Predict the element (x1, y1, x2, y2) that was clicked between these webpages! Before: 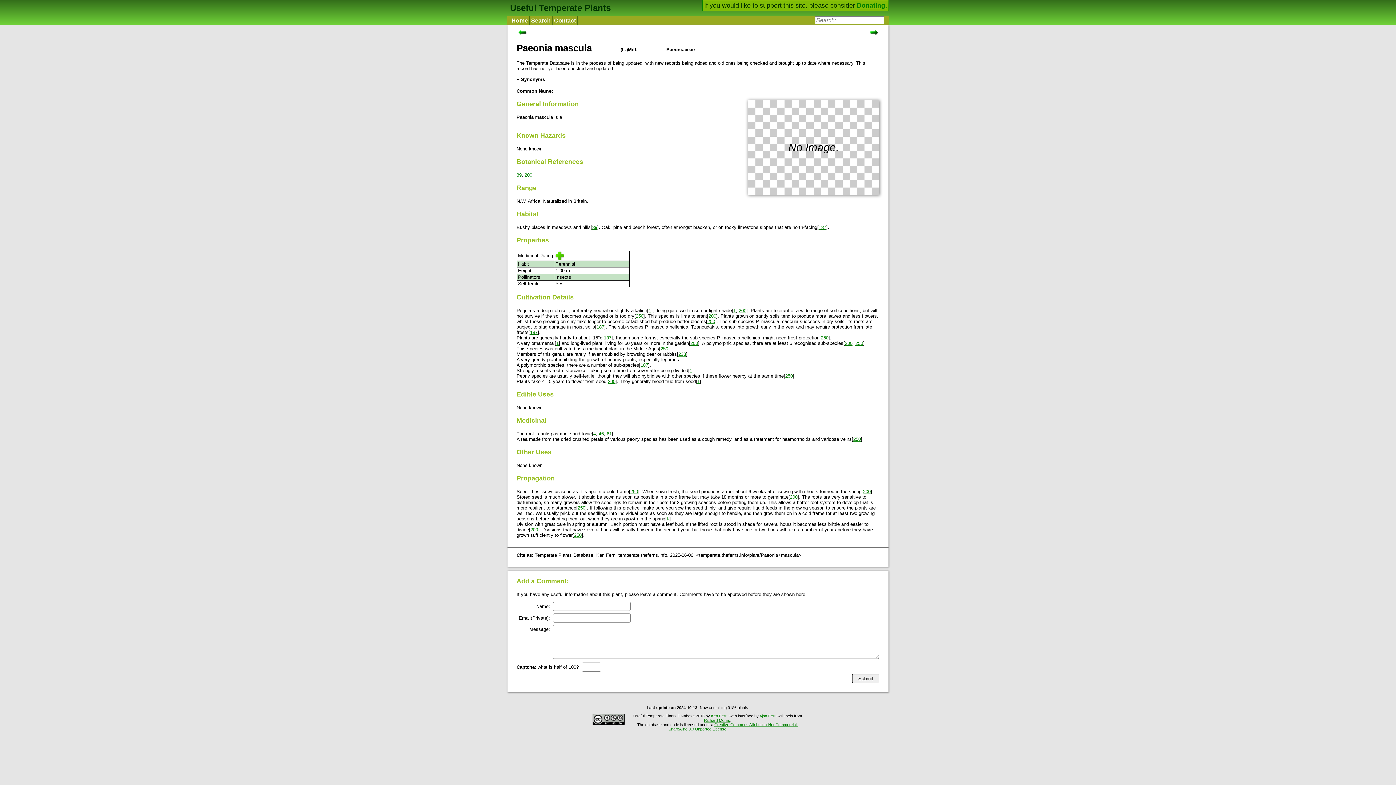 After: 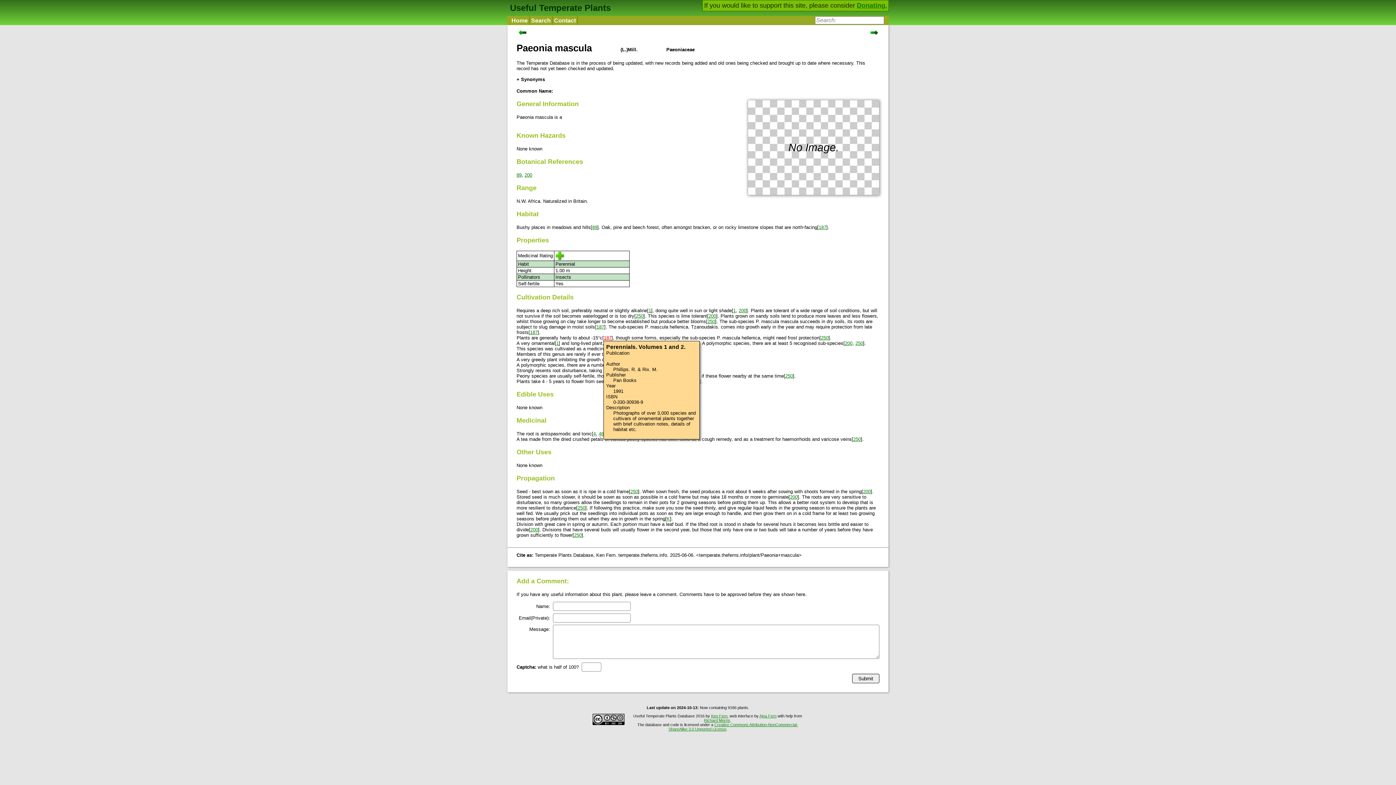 Action: bbox: (604, 335, 611, 340) label: 187